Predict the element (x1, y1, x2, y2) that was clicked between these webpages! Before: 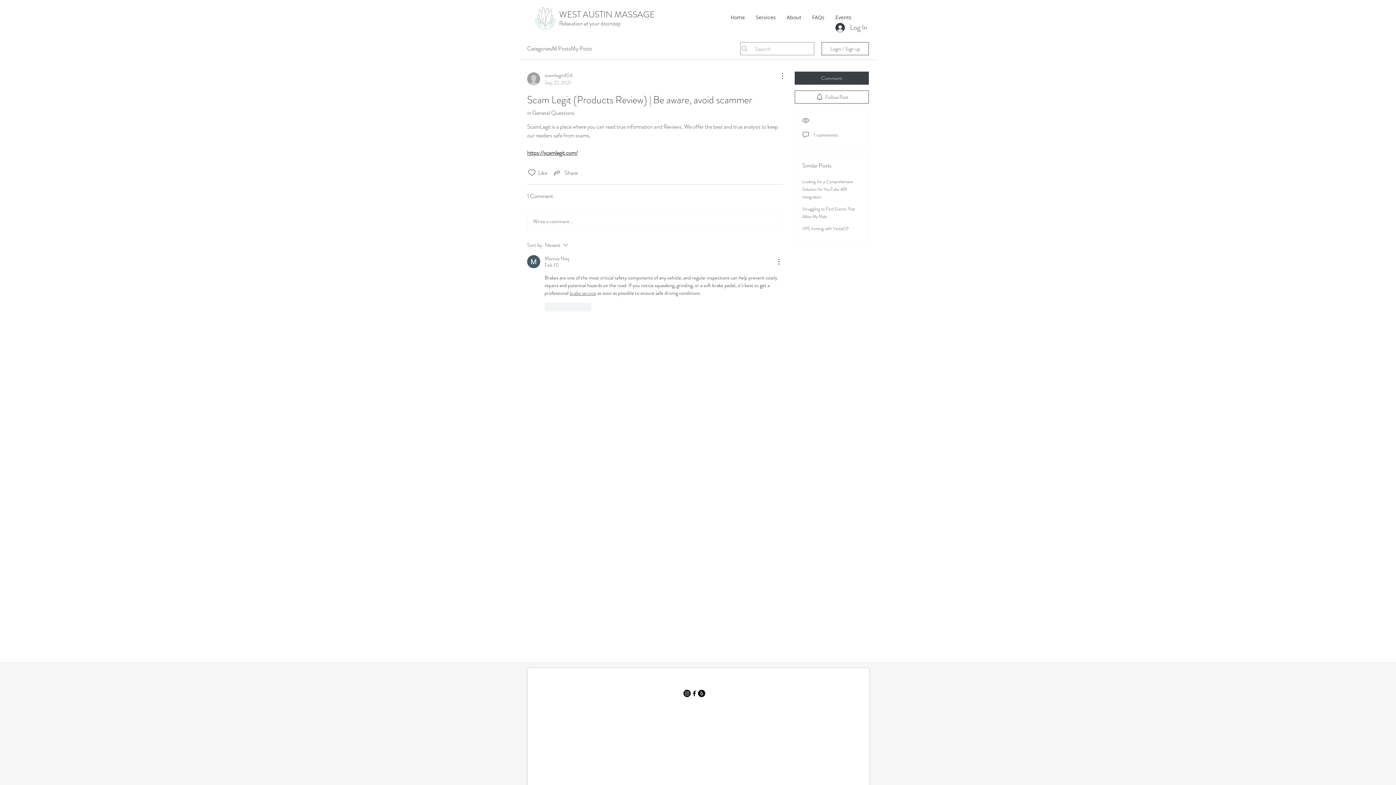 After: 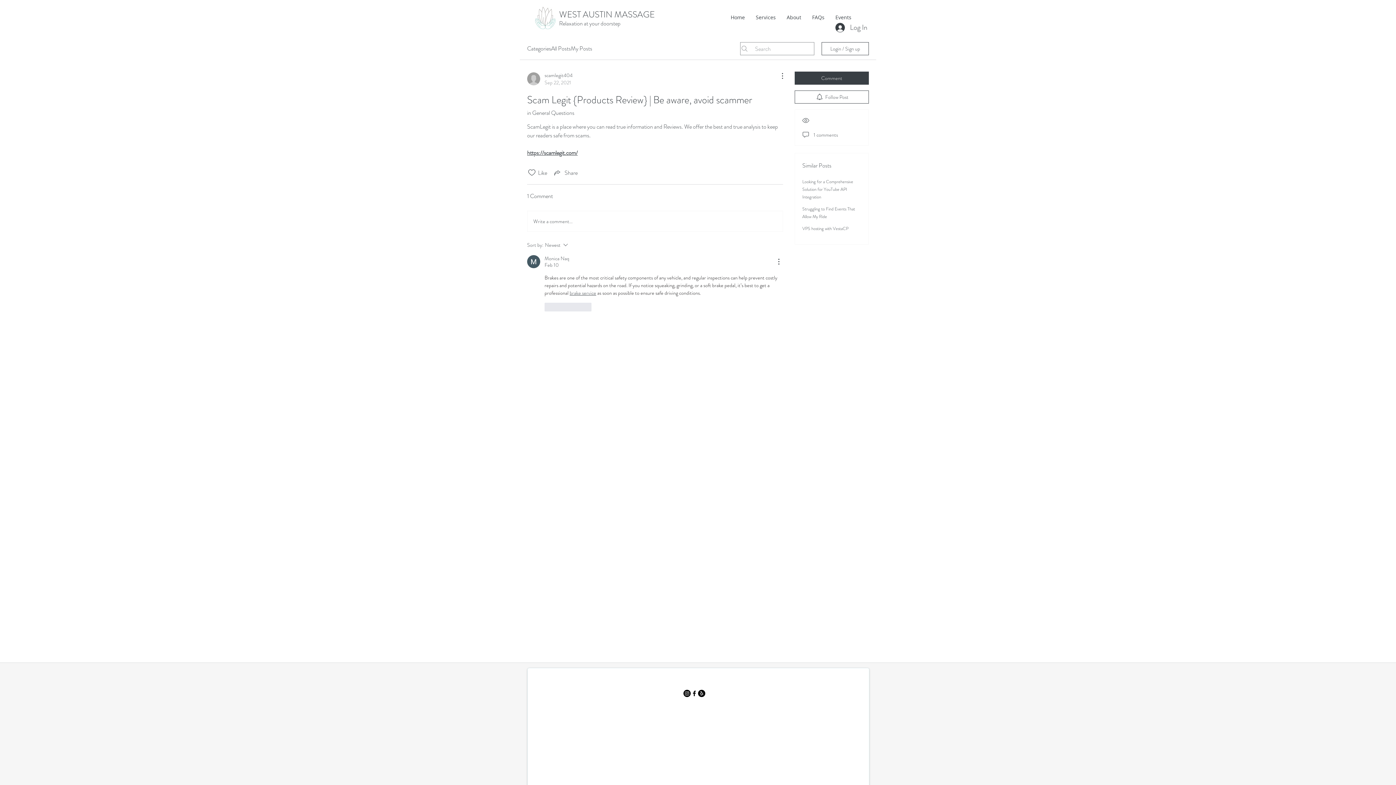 Action: label: west Austin massage facebook bbox: (690, 690, 698, 697)